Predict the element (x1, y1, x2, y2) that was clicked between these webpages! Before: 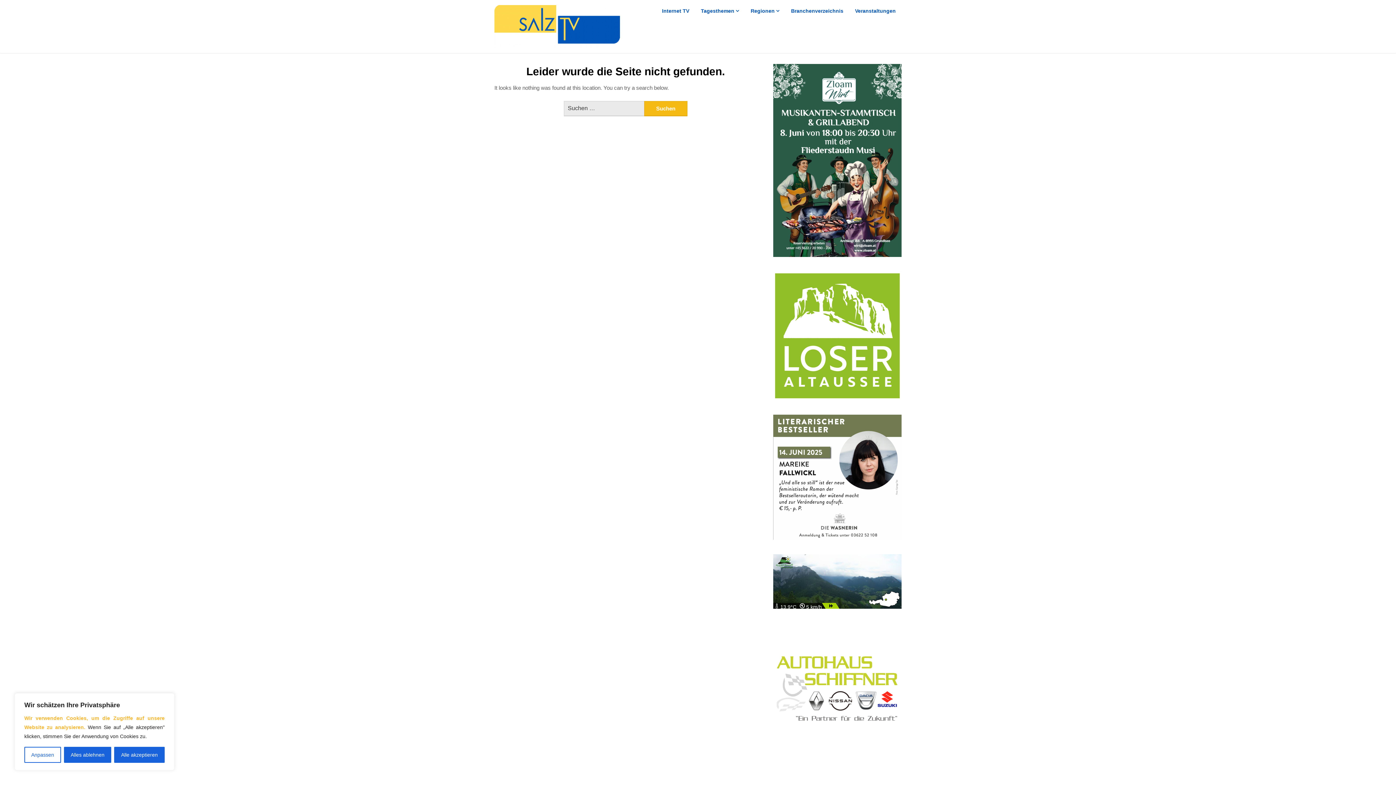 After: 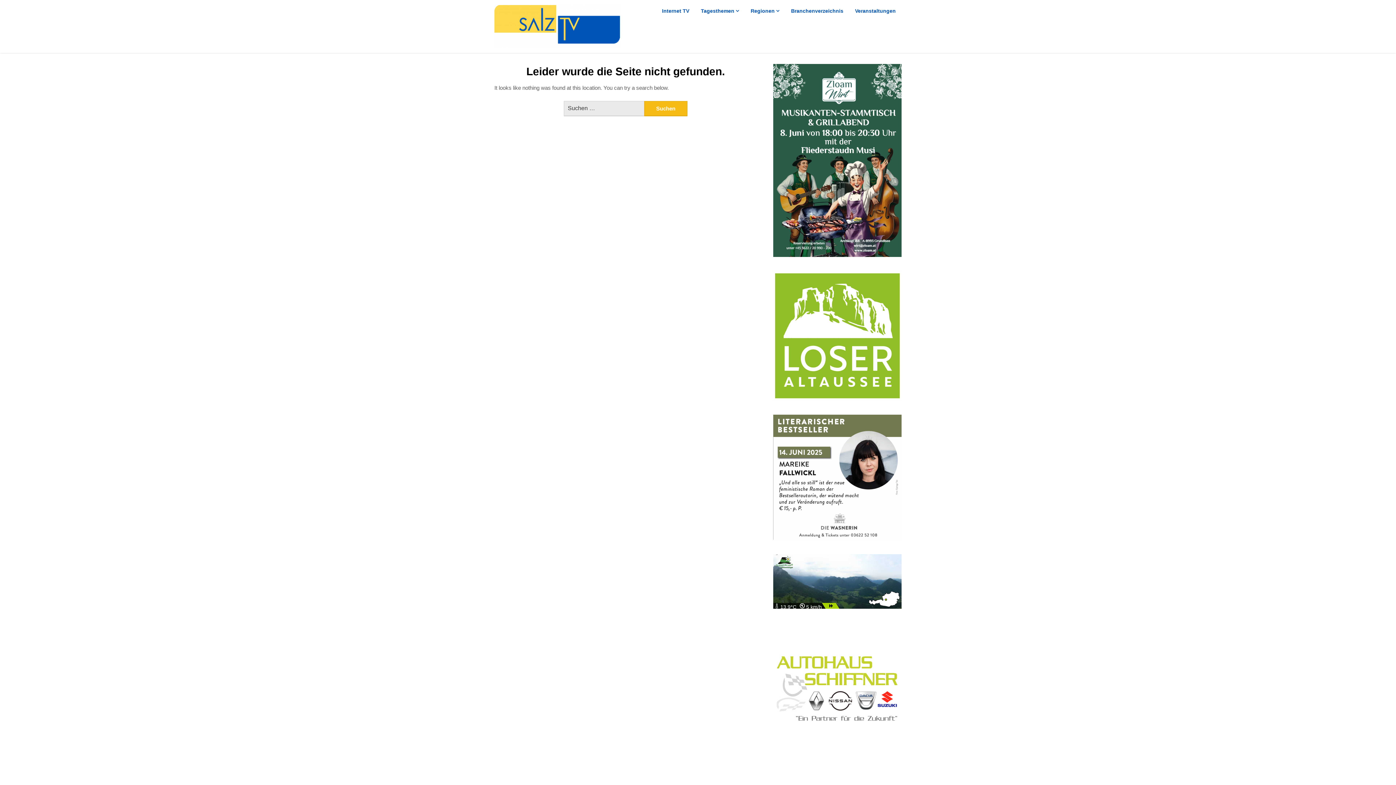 Action: label: Alles ablehnen bbox: (63, 747, 111, 763)